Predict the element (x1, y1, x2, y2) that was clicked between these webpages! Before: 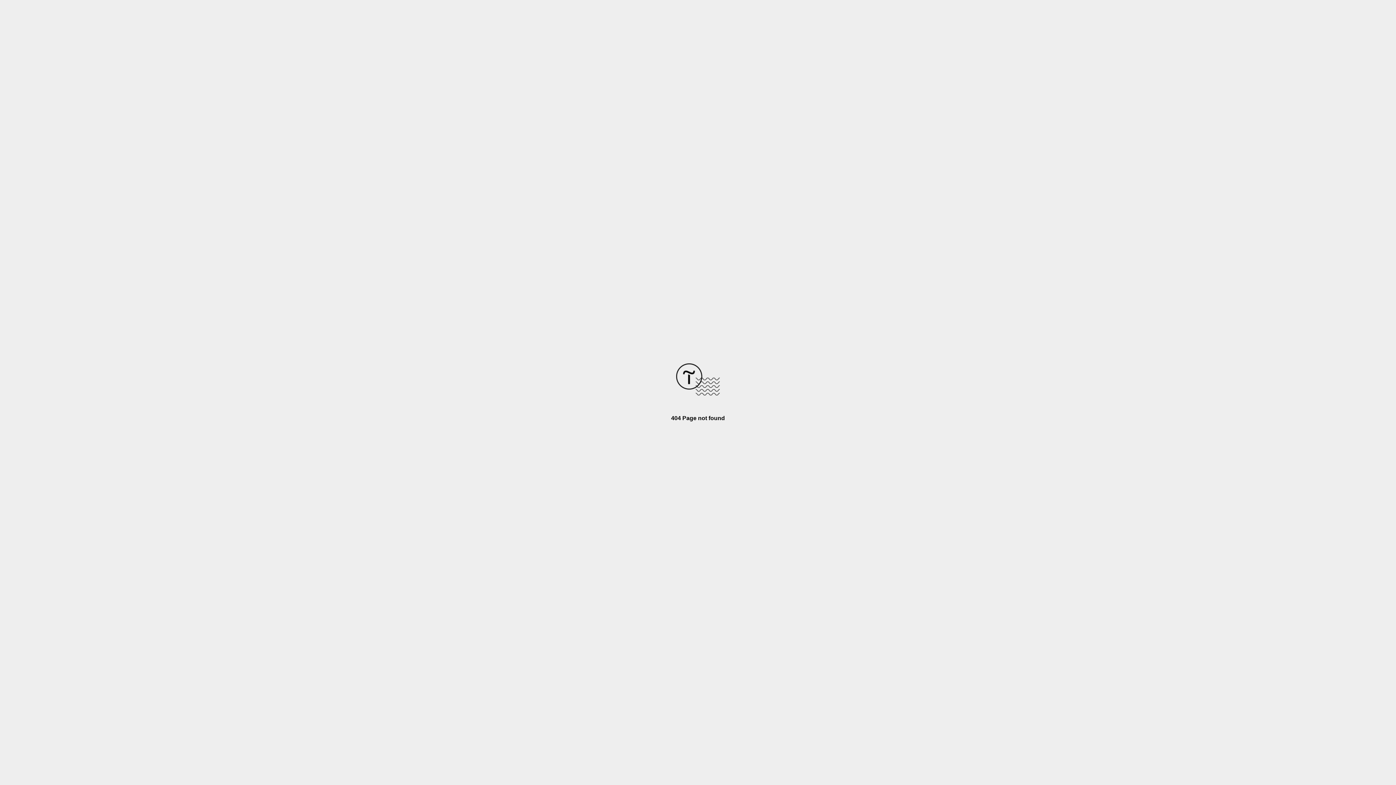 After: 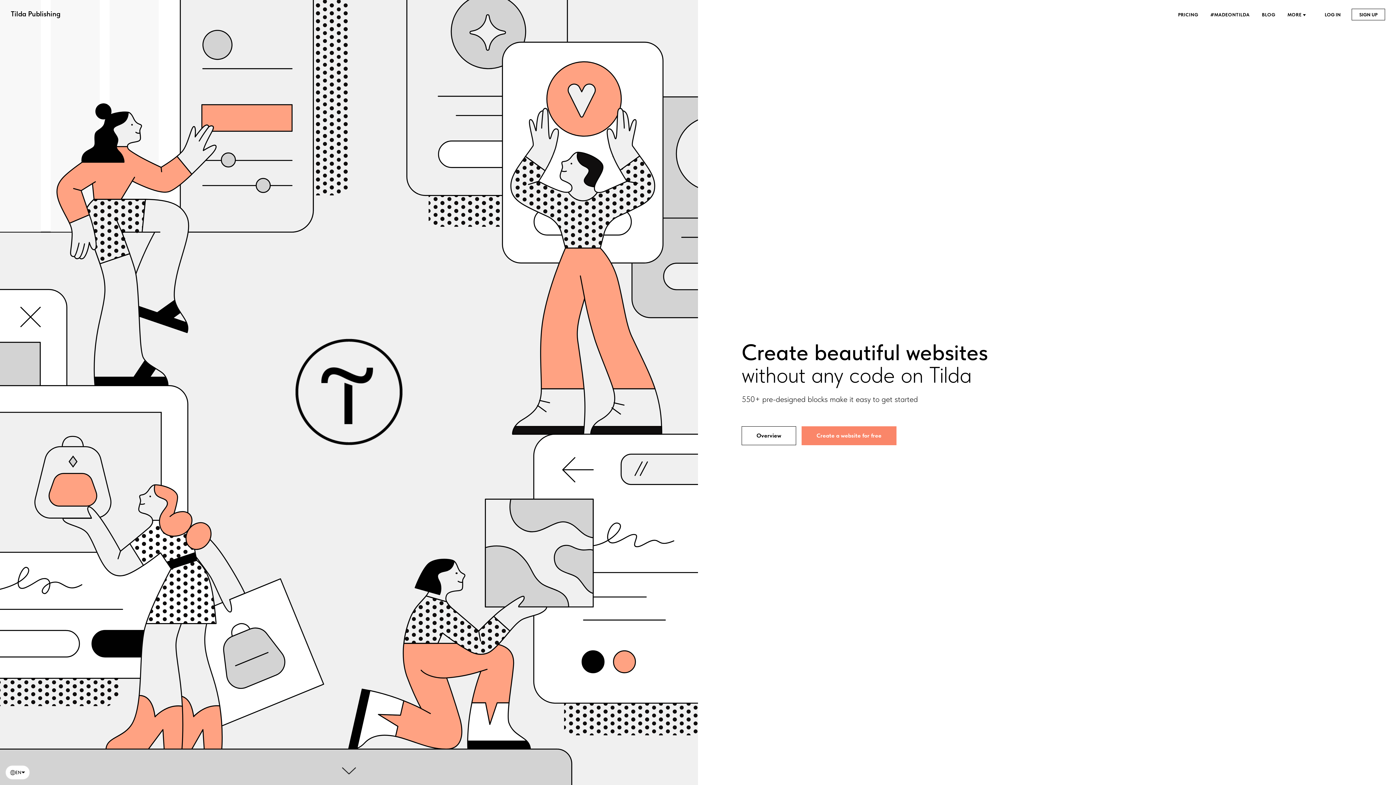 Action: bbox: (676, 390, 720, 396)